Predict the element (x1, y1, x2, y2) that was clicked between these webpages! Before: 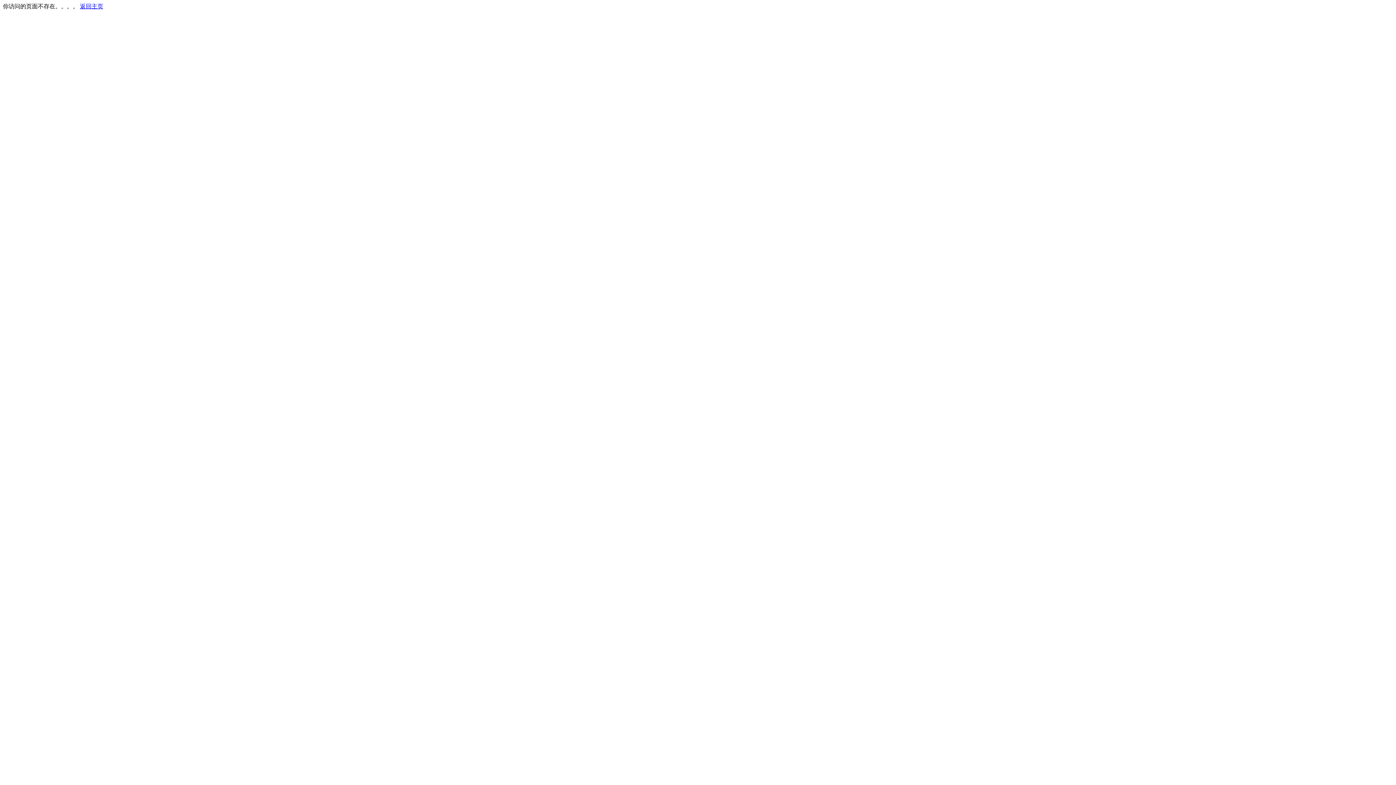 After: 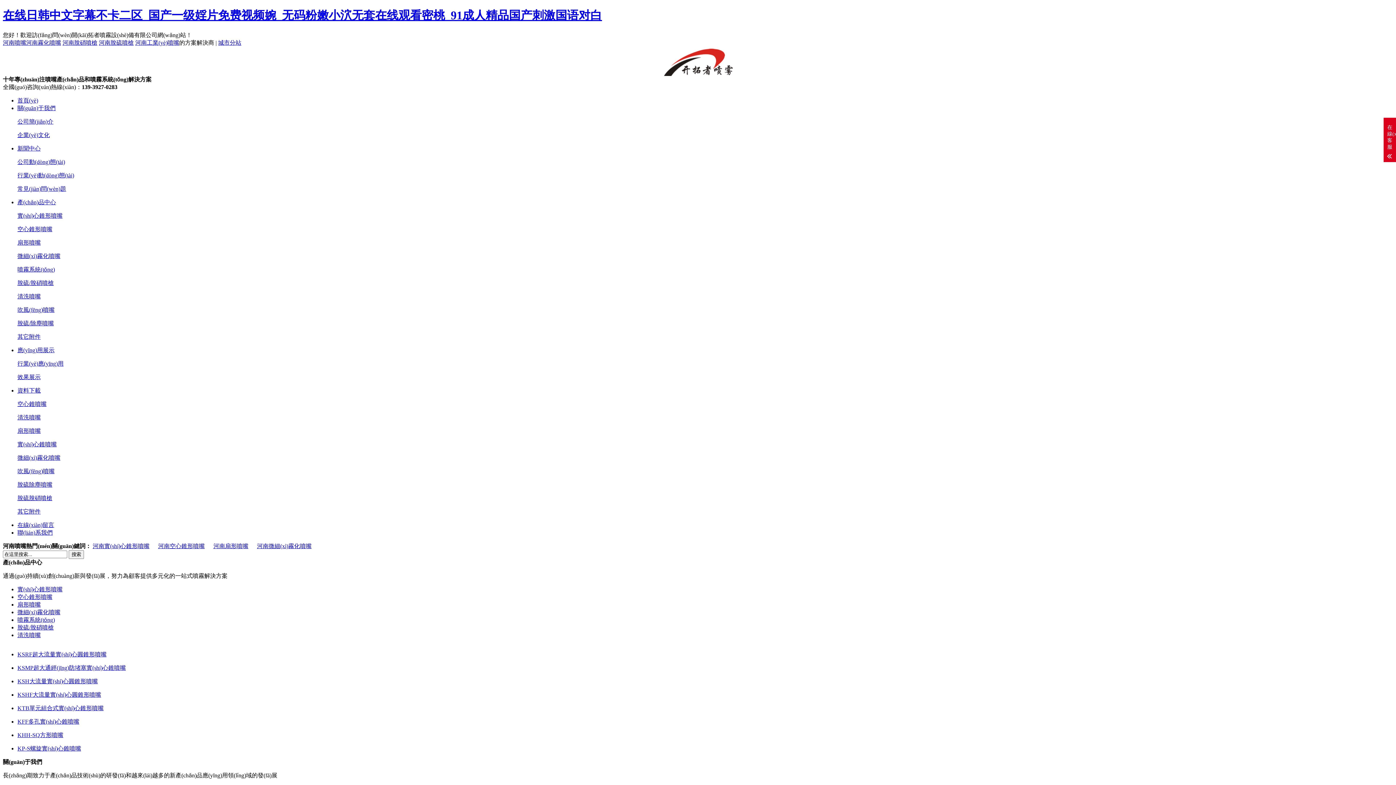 Action: bbox: (80, 3, 103, 9) label: 返回主页